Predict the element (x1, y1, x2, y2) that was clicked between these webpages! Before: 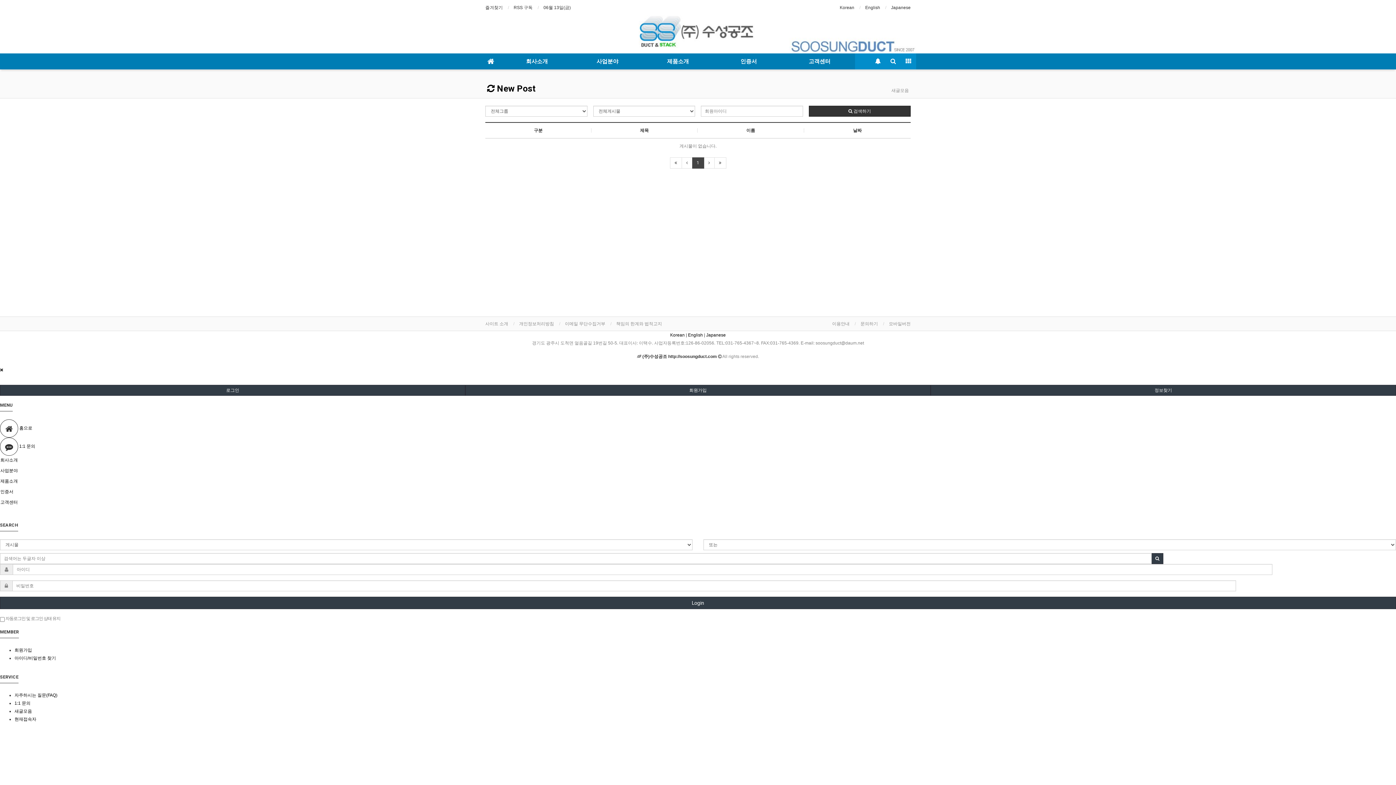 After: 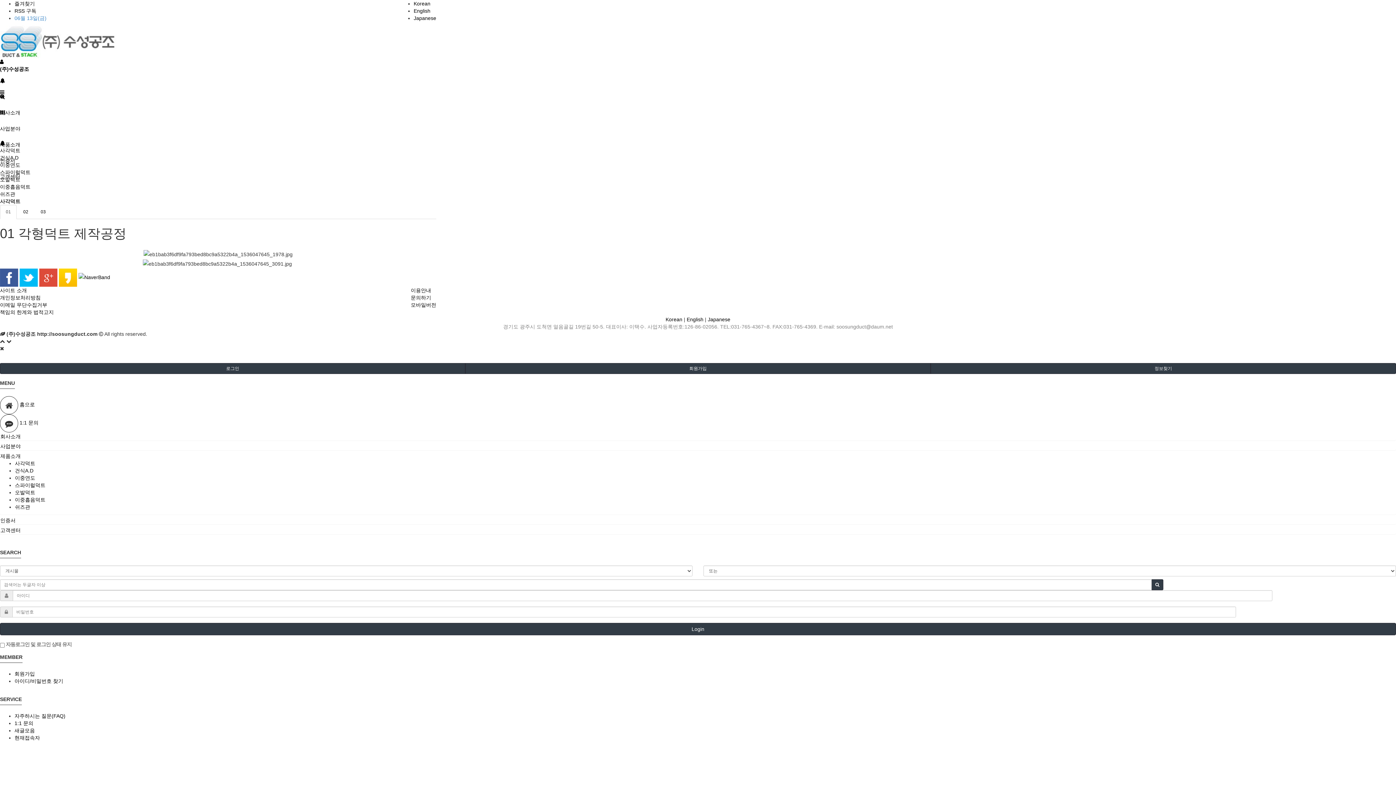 Action: label:  
제품소개 bbox: (0, 478, 17, 484)